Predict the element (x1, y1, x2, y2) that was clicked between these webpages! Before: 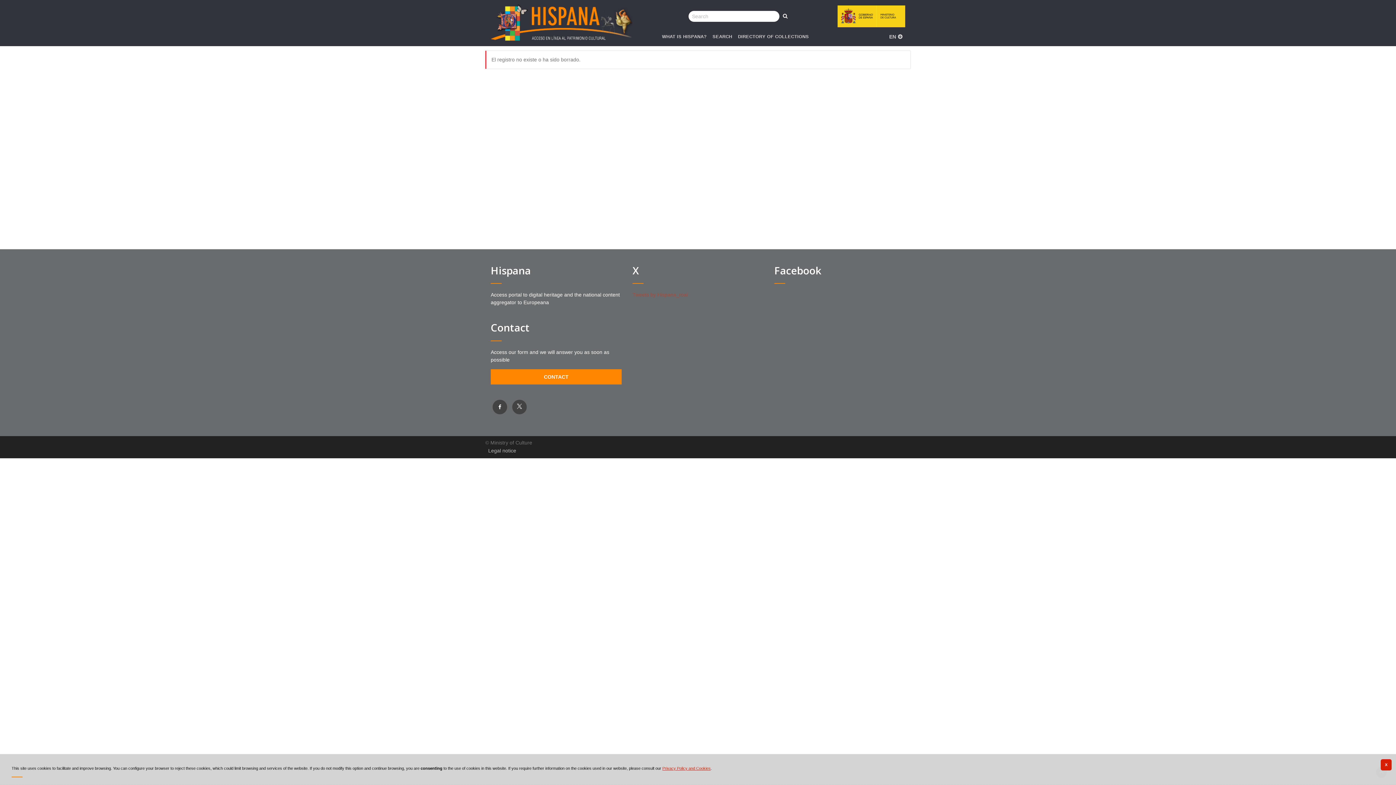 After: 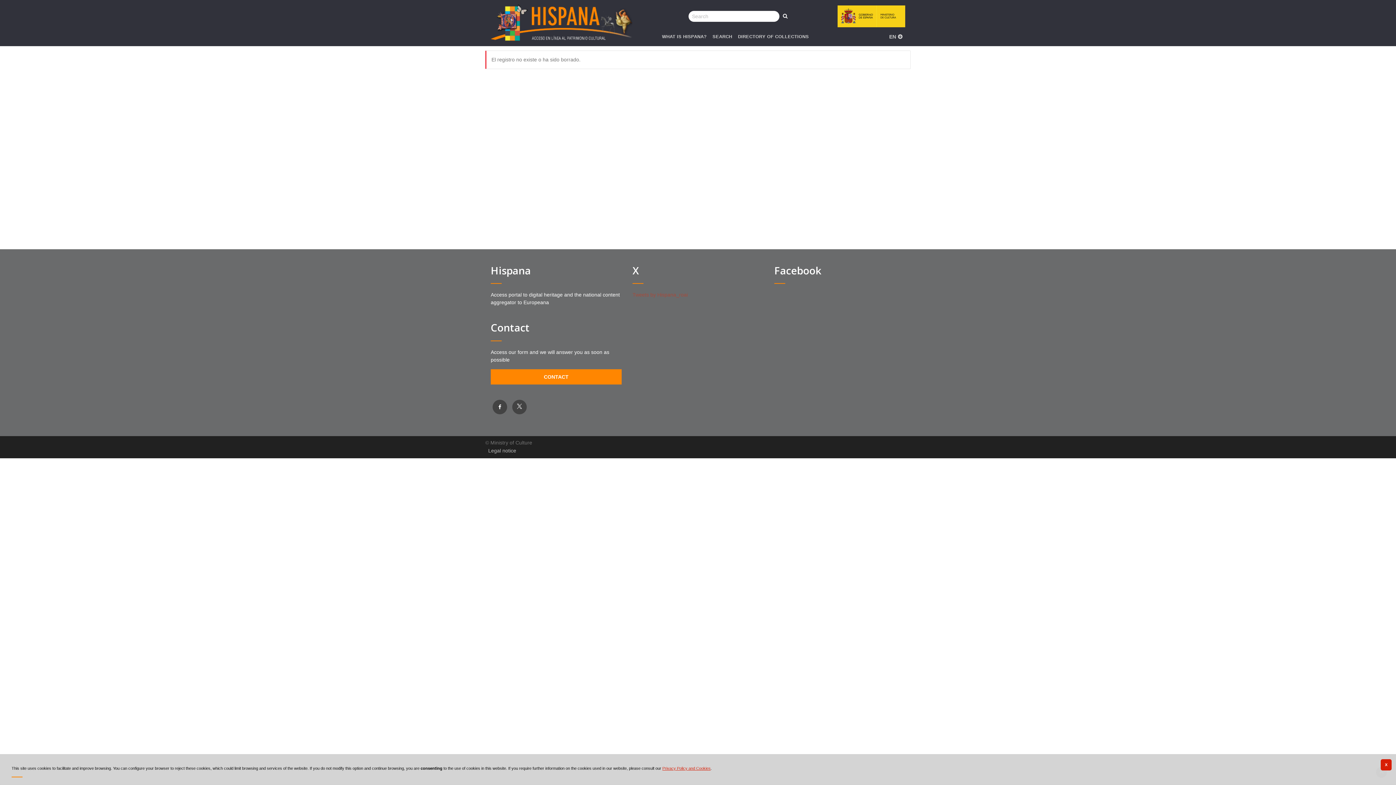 Action: bbox: (837, 12, 905, 18)